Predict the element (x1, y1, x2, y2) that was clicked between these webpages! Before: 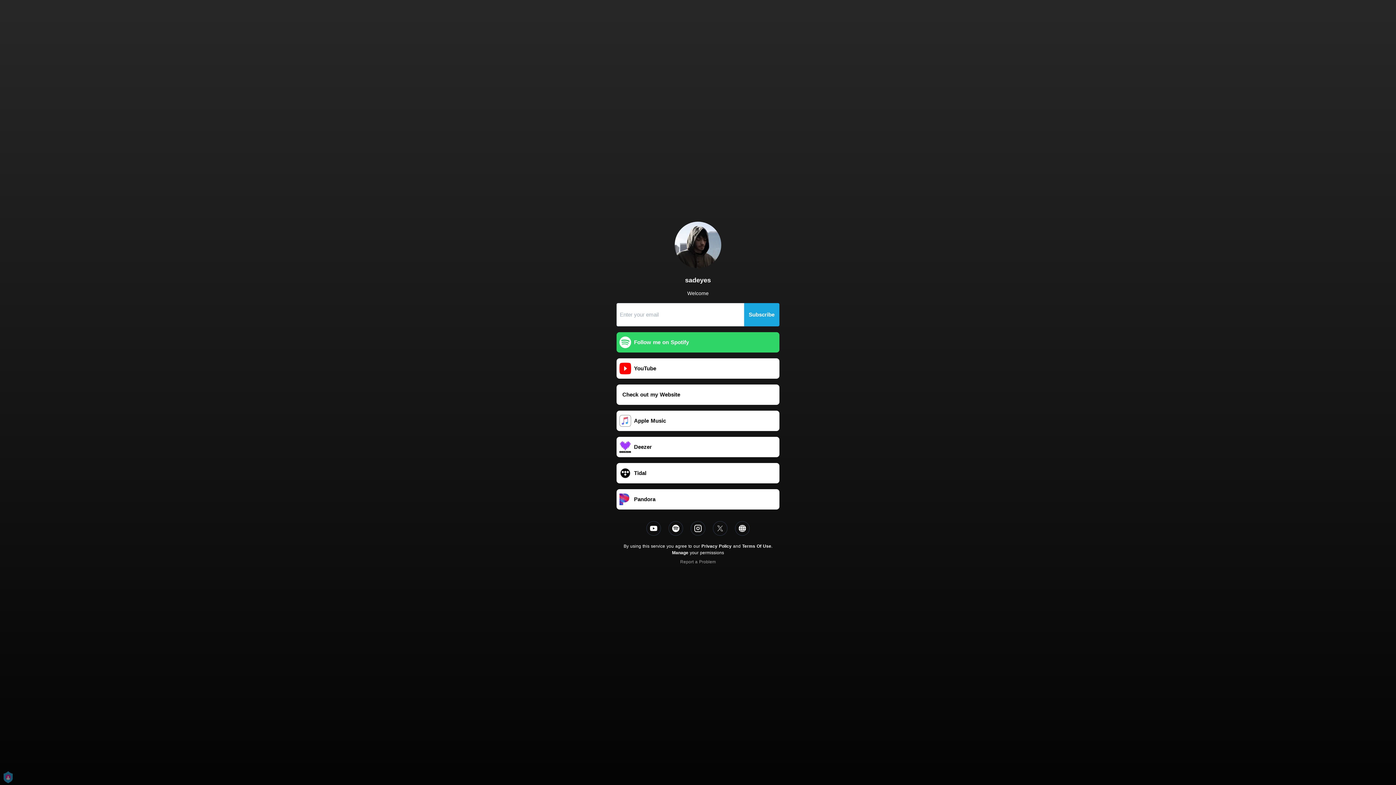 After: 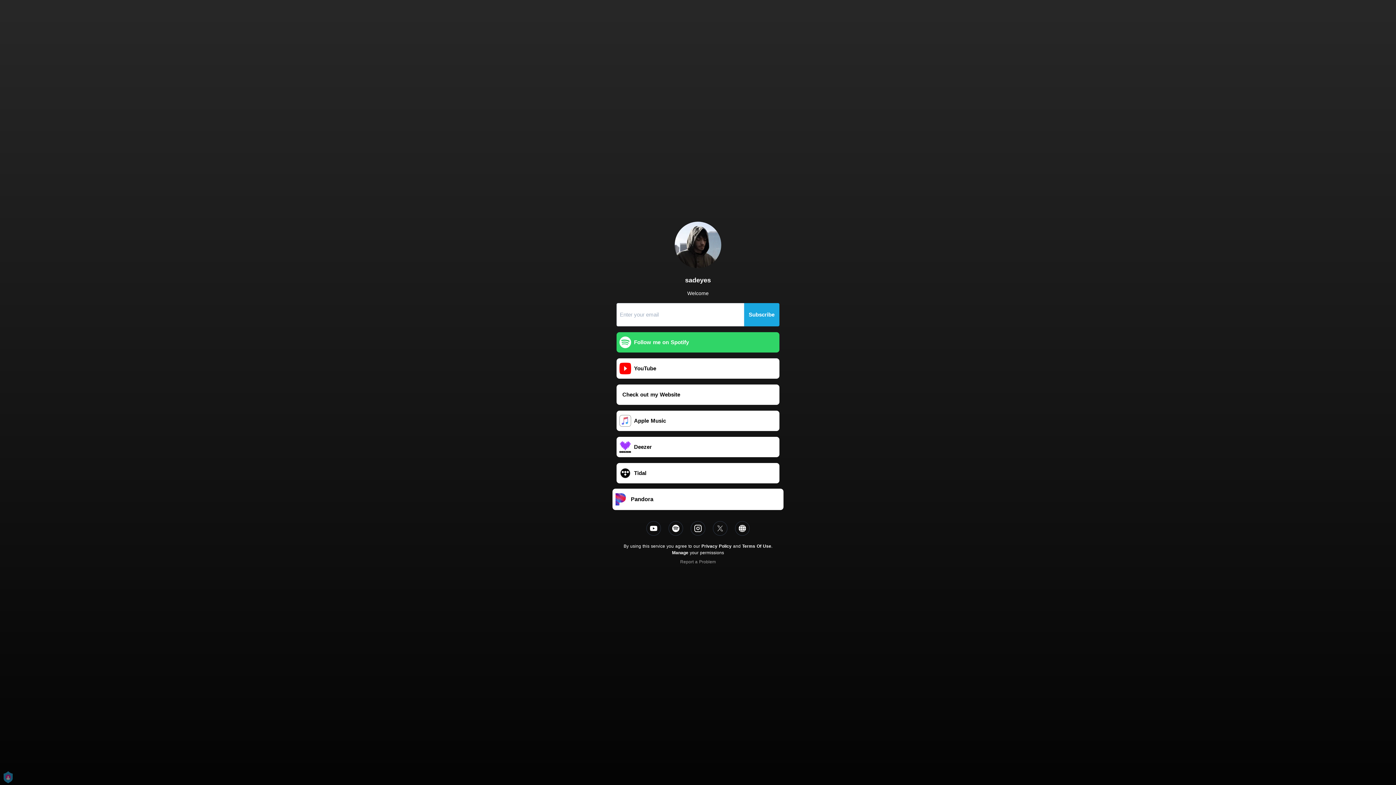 Action: label: Pandora bbox: (616, 489, 779, 509)